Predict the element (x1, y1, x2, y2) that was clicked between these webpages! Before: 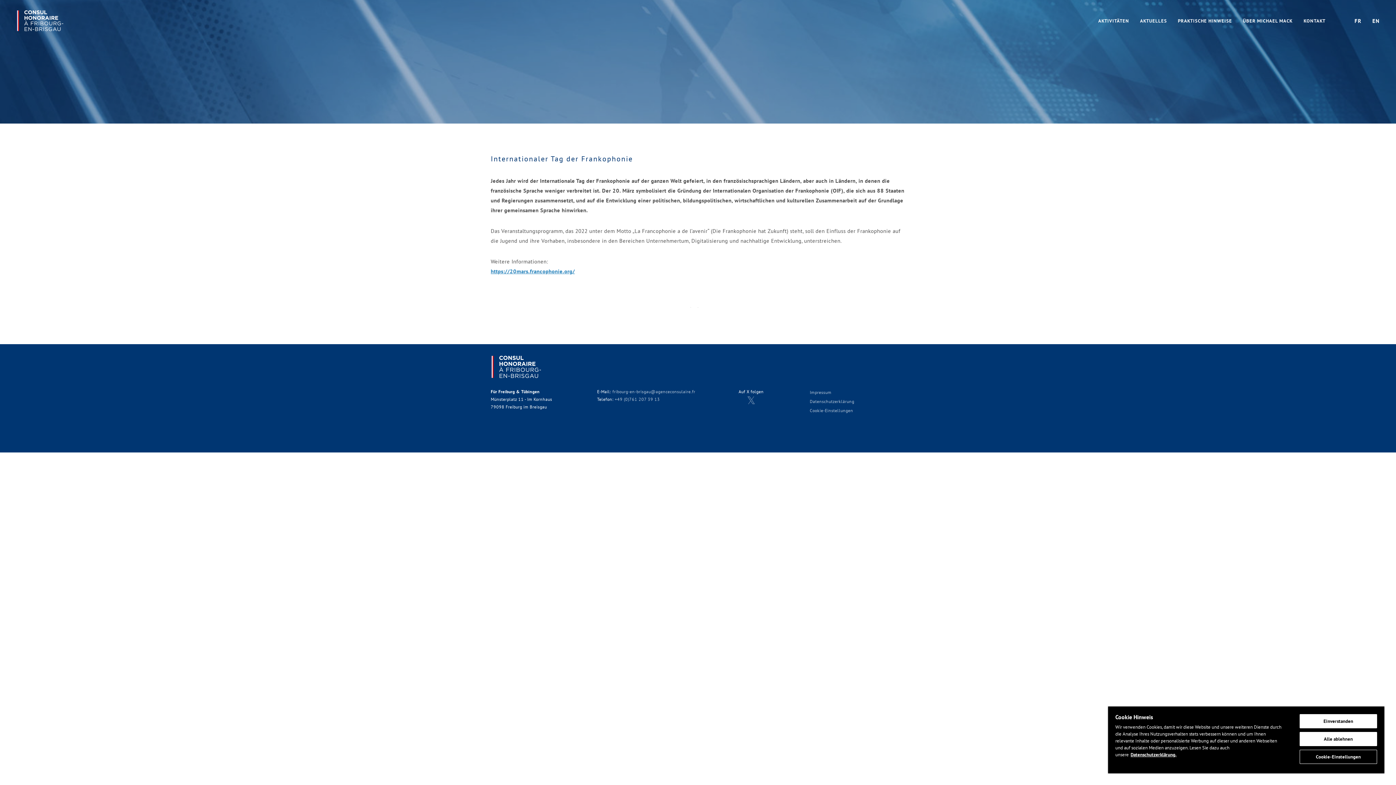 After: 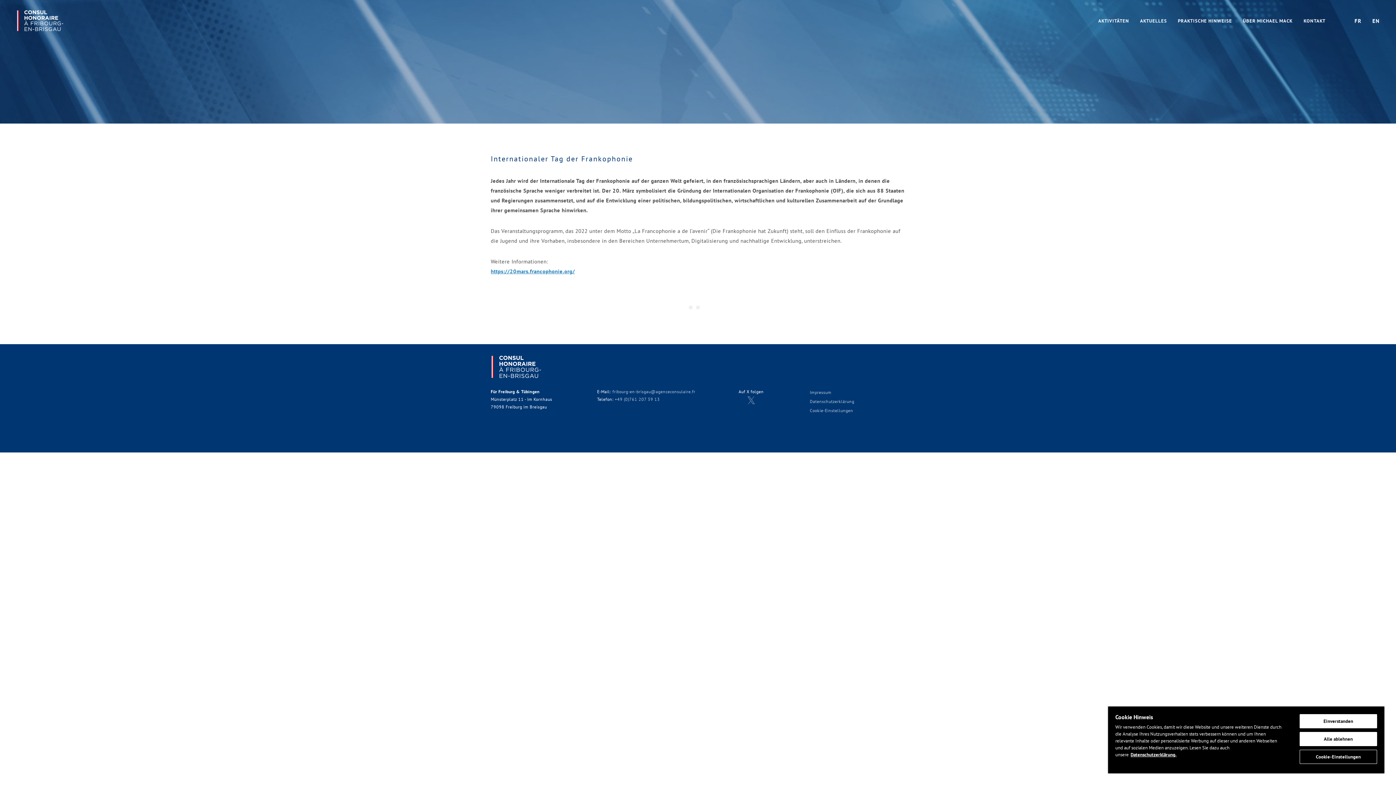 Action: bbox: (614, 396, 660, 402) label: +49 (0)761 207 39 13